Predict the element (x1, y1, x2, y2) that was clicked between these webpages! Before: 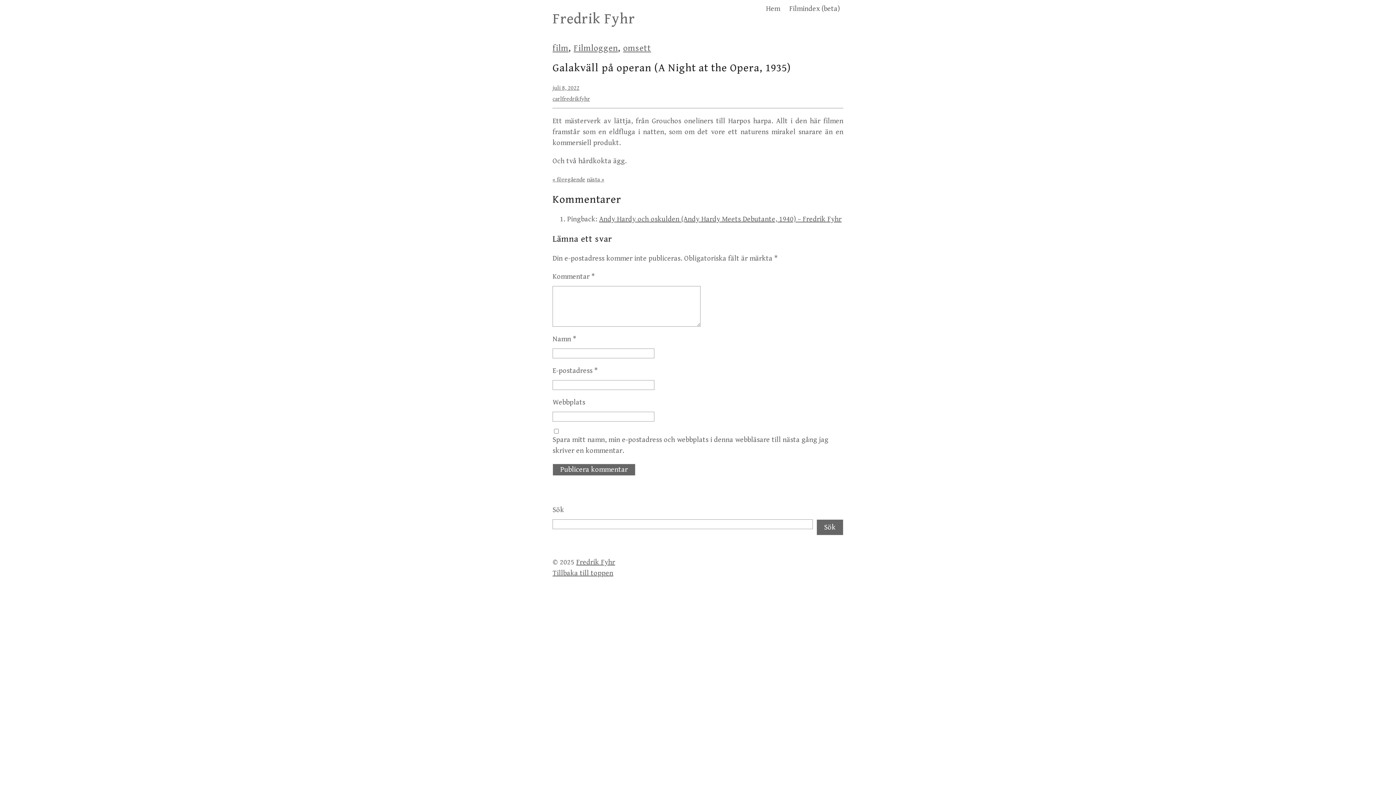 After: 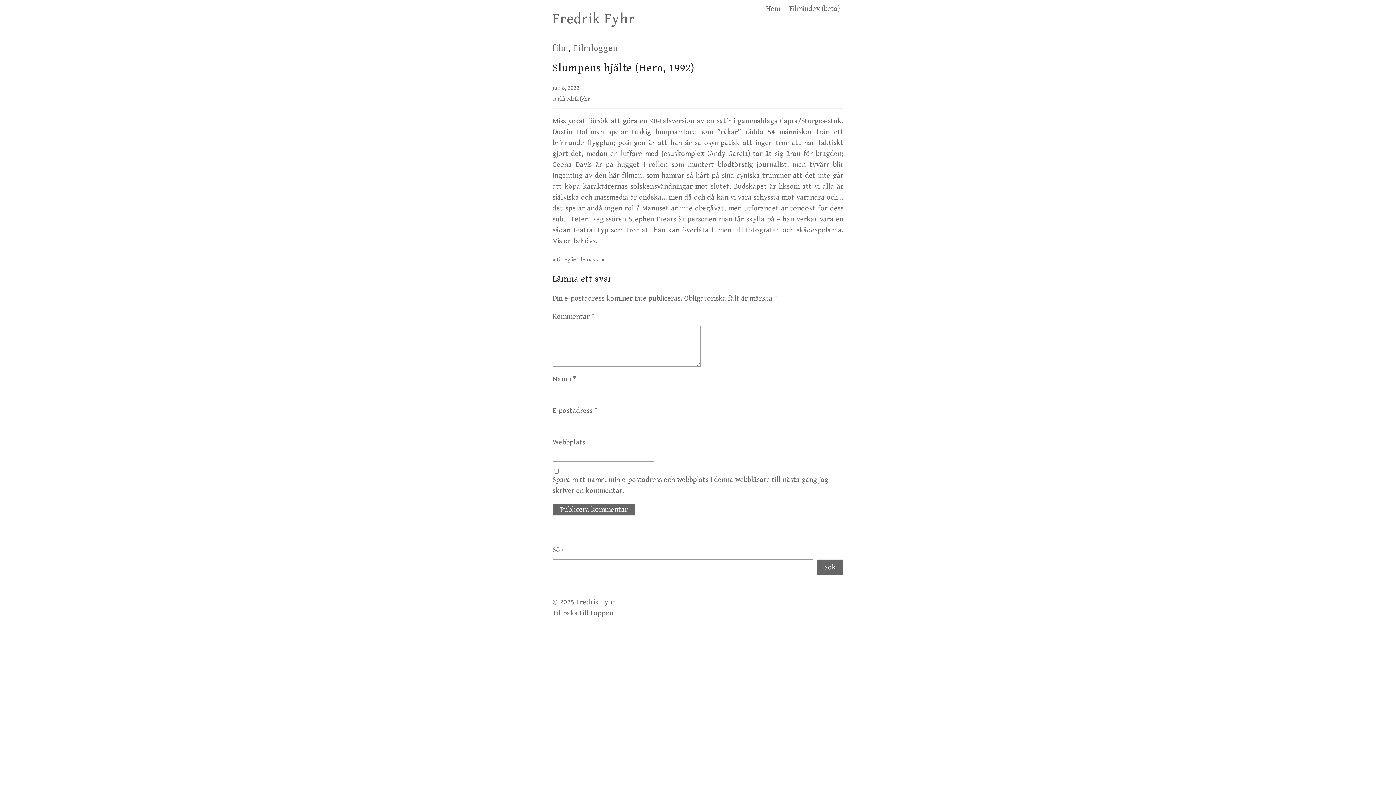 Action: label: « föregående bbox: (552, 176, 585, 183)